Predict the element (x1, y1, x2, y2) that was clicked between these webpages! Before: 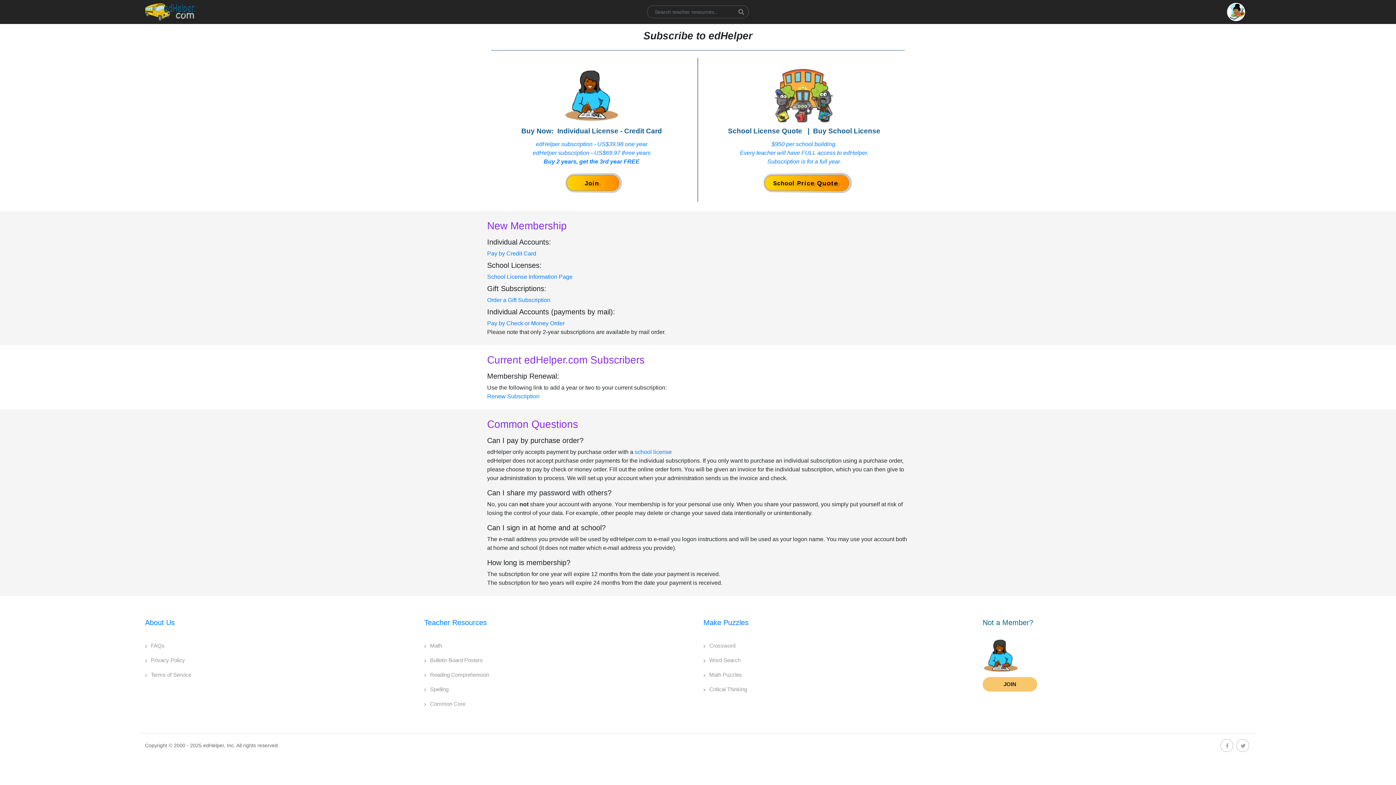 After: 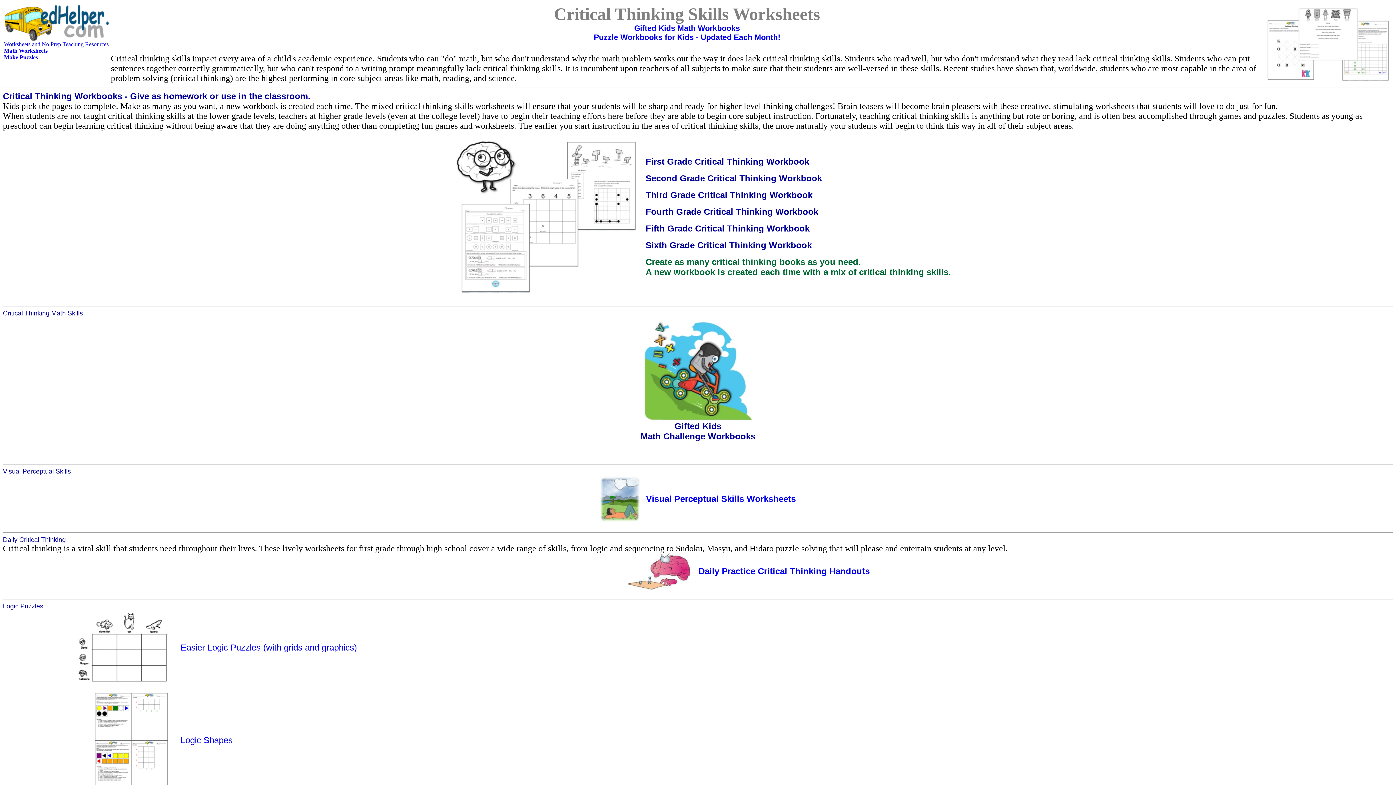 Action: label: Critical Thinking bbox: (703, 686, 747, 692)